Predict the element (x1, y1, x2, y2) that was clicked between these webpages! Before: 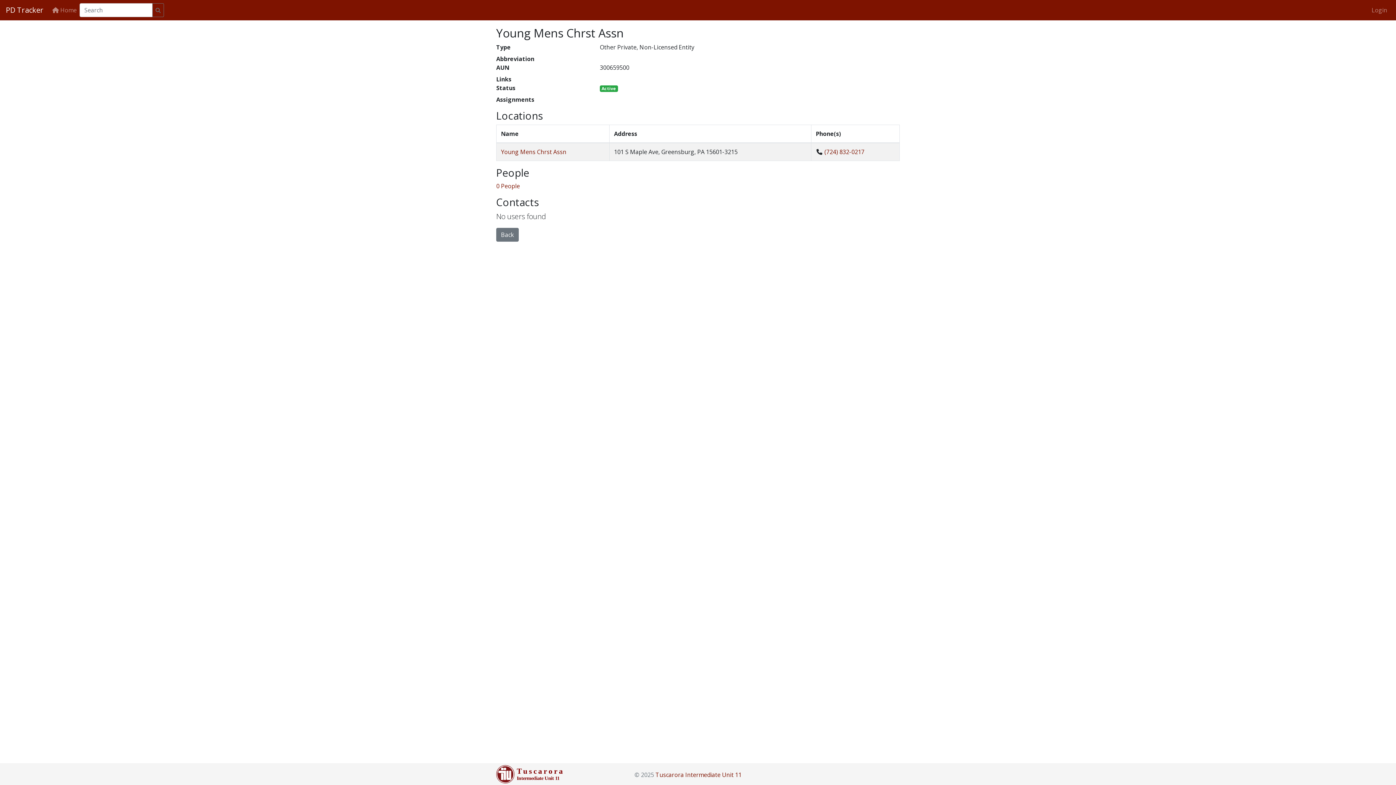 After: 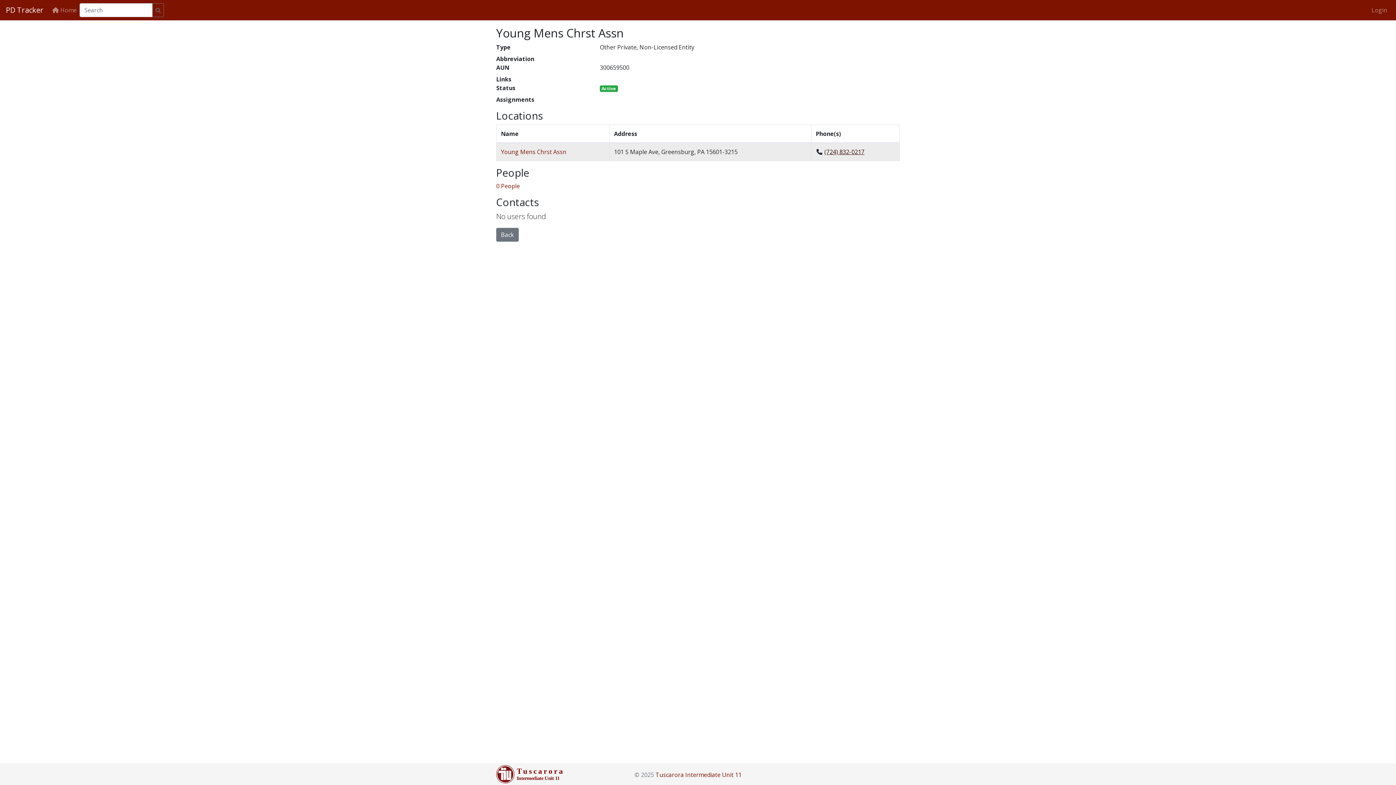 Action: bbox: (824, 148, 864, 156) label: (724) 832-0217